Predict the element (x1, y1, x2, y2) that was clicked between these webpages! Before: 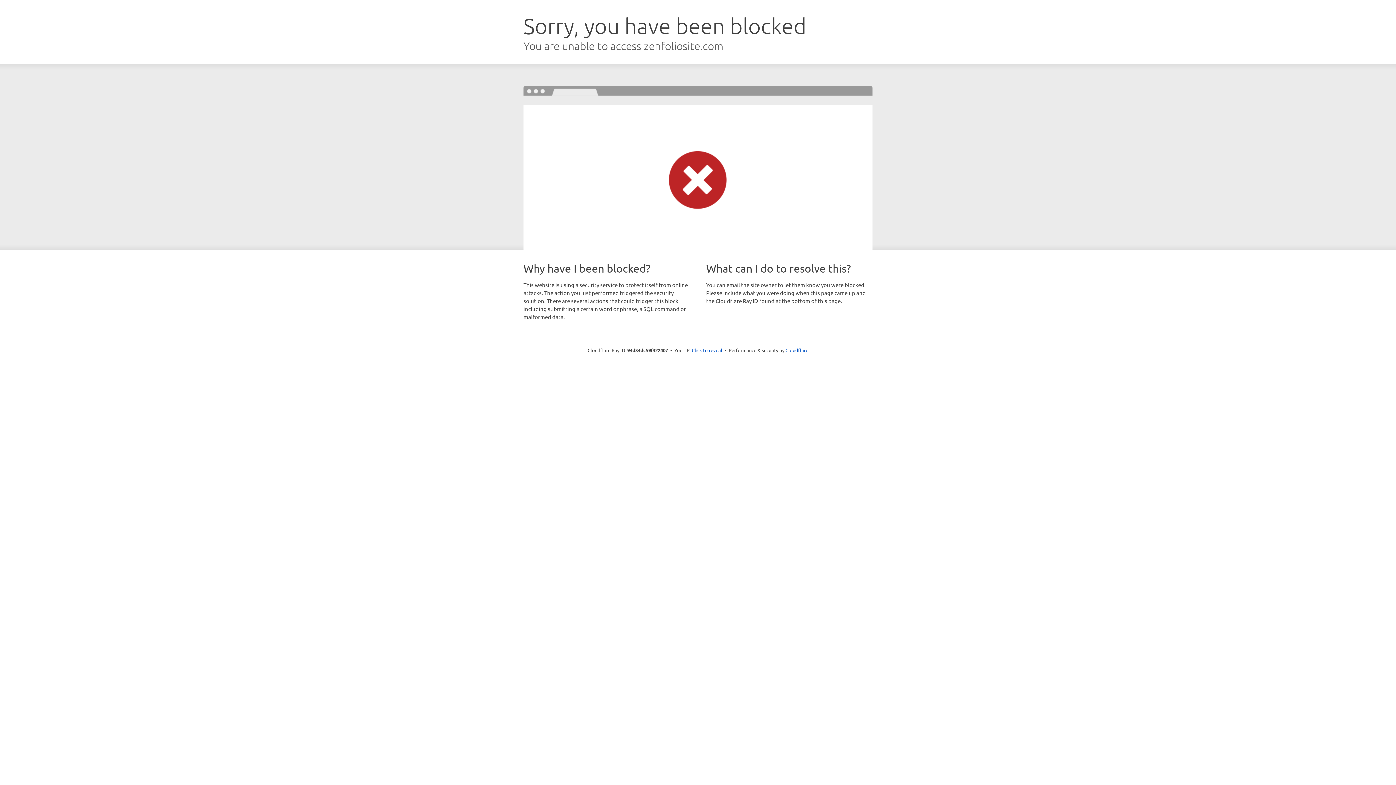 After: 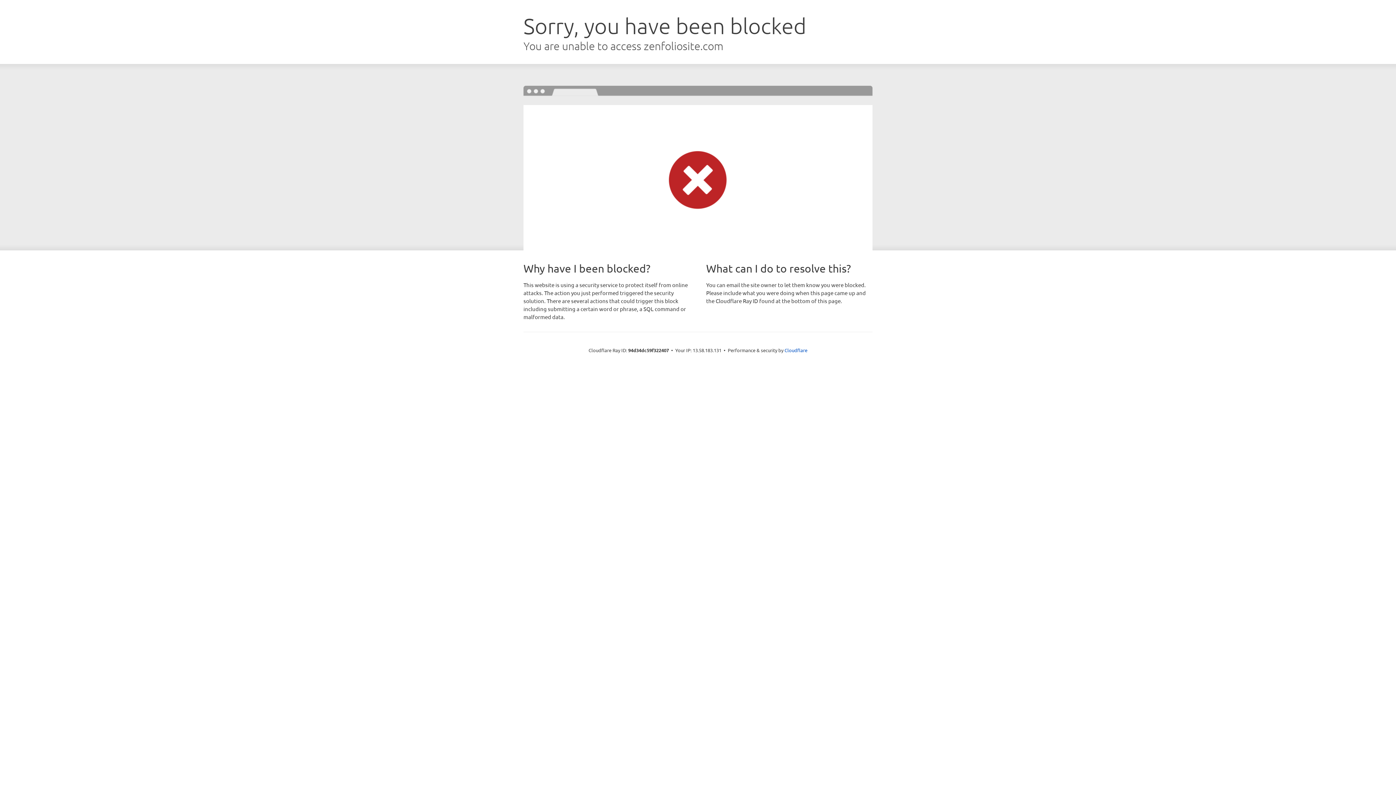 Action: bbox: (692, 346, 722, 353) label: Click to reveal